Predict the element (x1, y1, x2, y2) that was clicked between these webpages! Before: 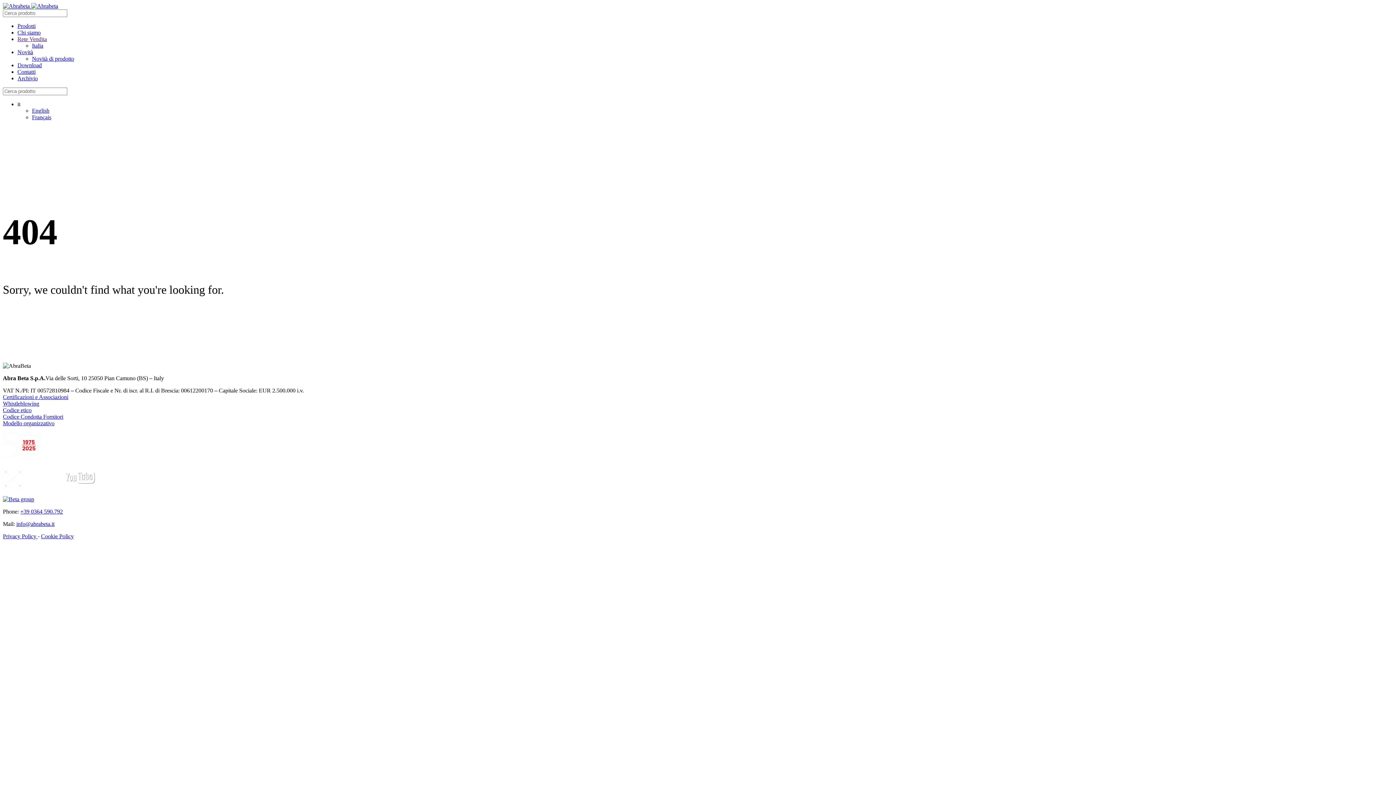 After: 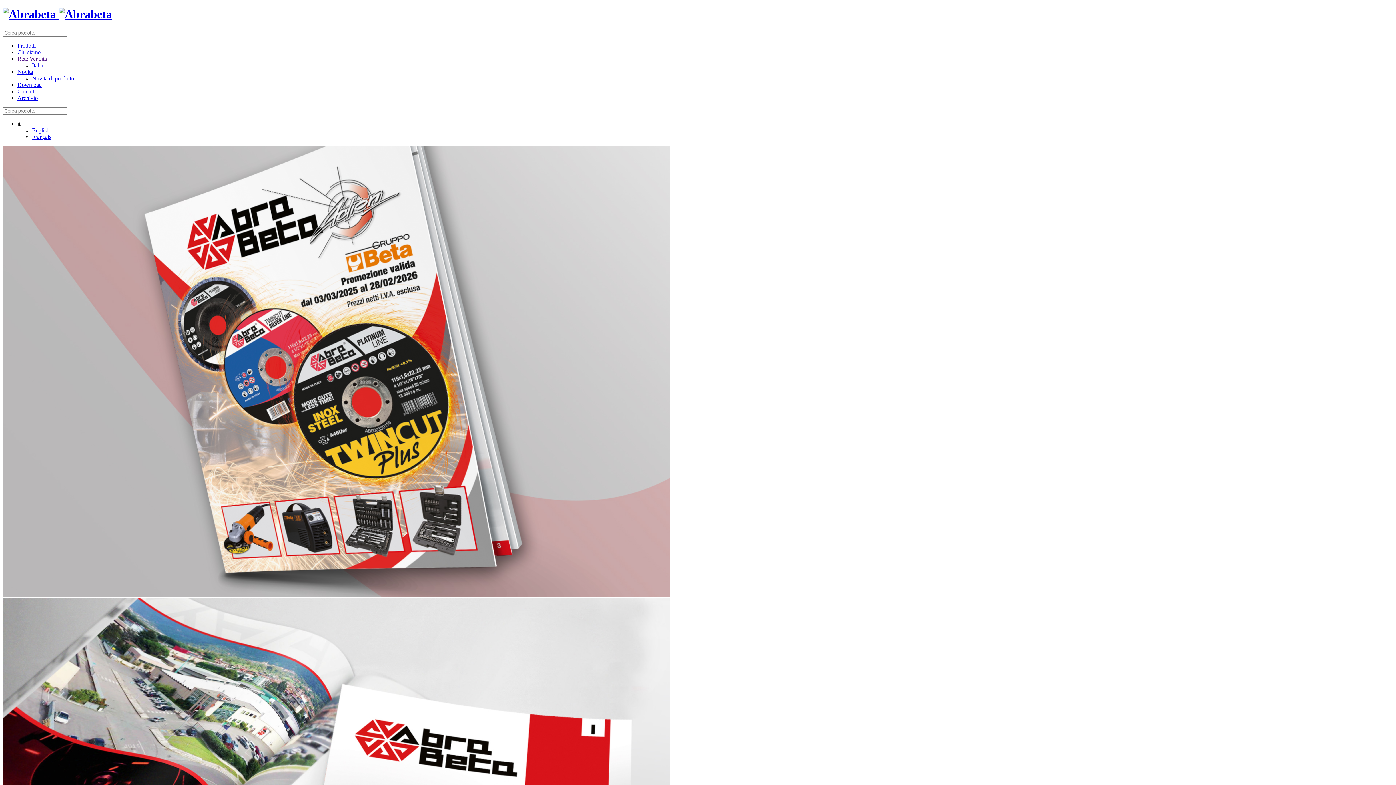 Action: label:   bbox: (2, 2, 58, 9)